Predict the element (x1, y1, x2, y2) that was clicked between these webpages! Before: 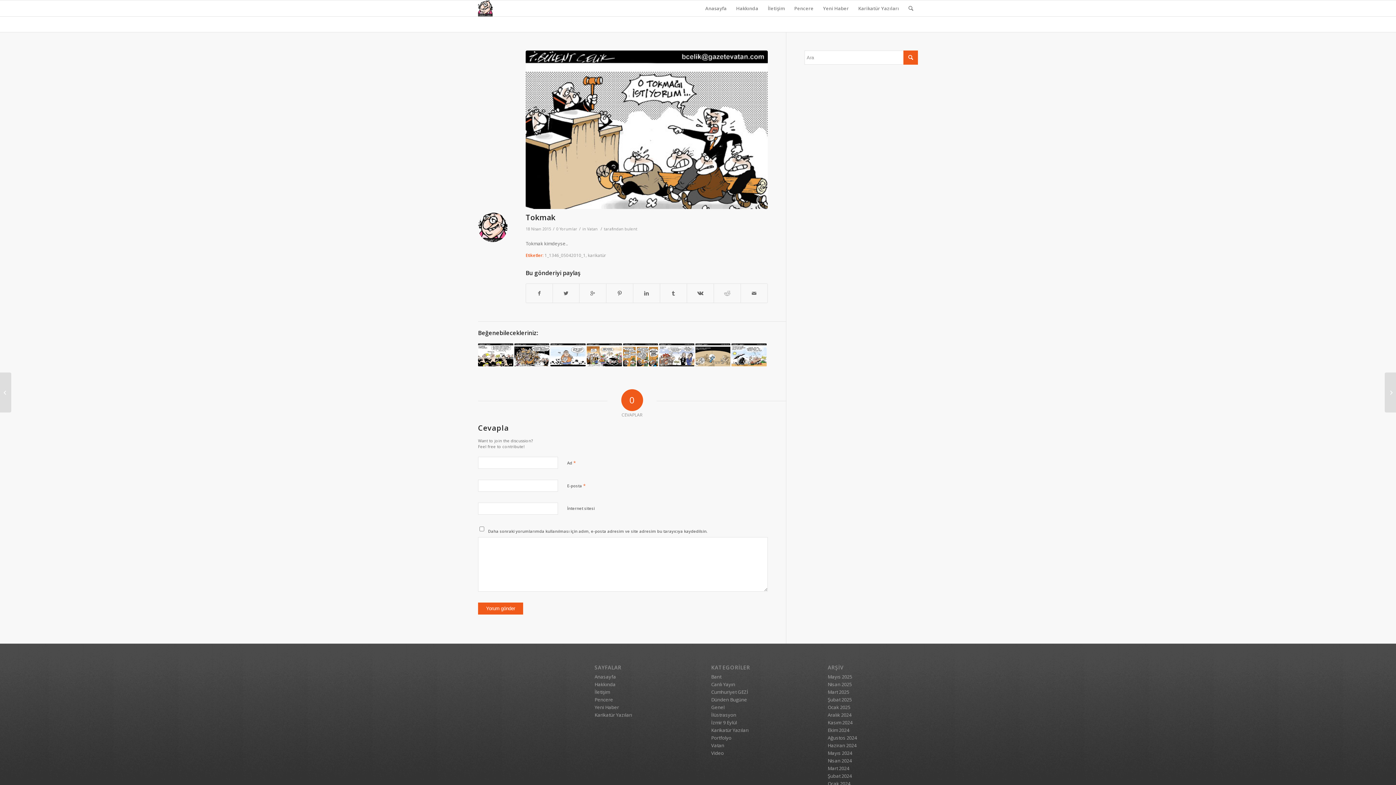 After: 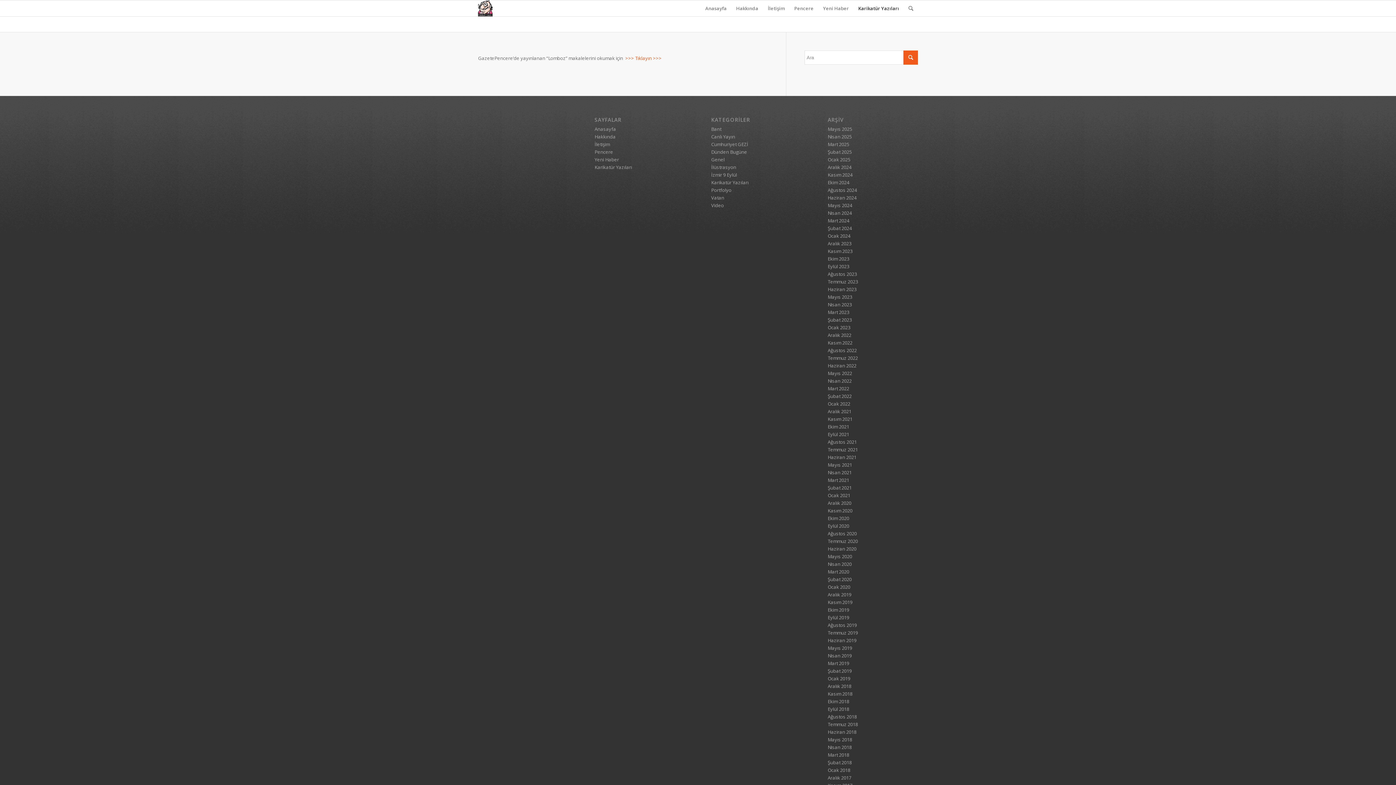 Action: label: Karikatür Yazıları bbox: (853, 0, 904, 16)